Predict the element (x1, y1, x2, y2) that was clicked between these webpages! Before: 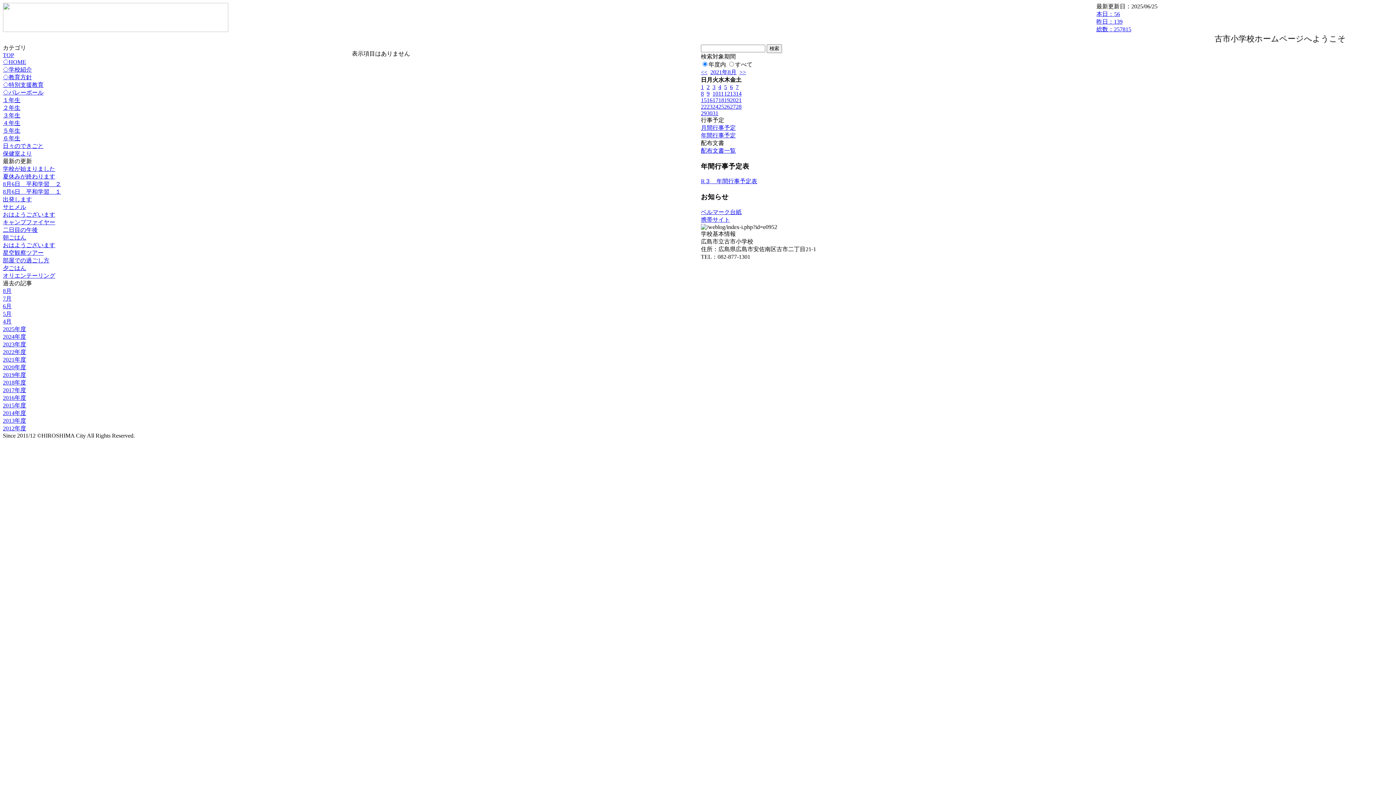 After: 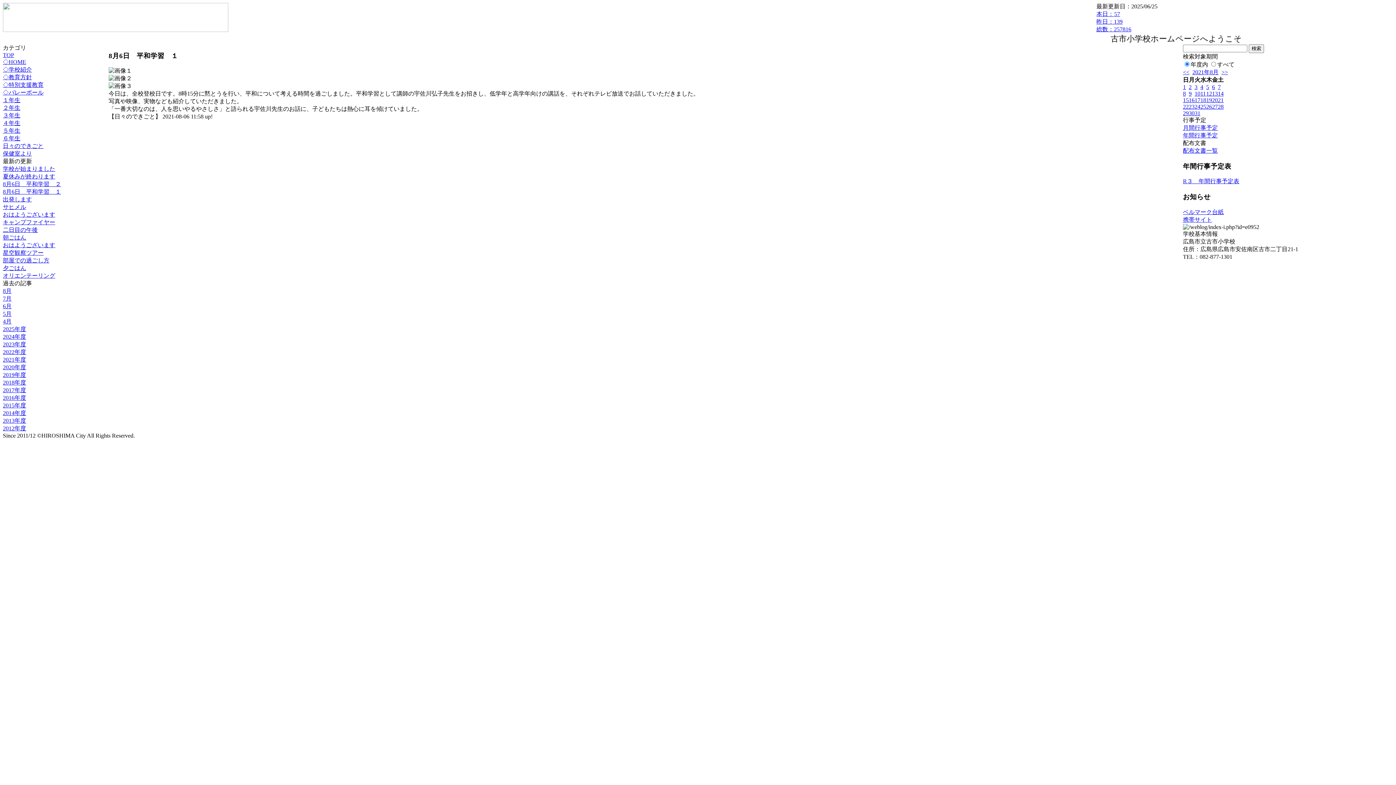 Action: label: 8月6日　平和学習　１ bbox: (2, 188, 61, 194)